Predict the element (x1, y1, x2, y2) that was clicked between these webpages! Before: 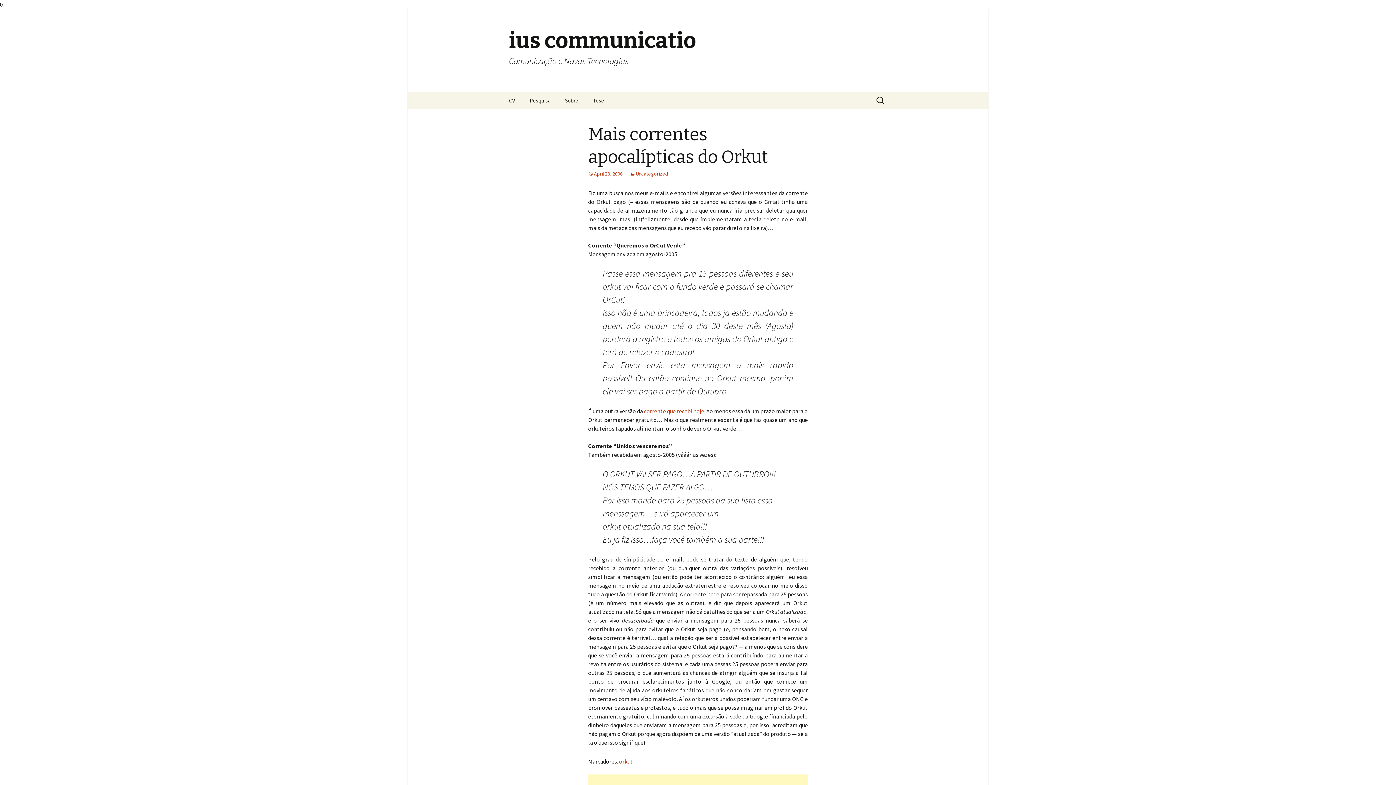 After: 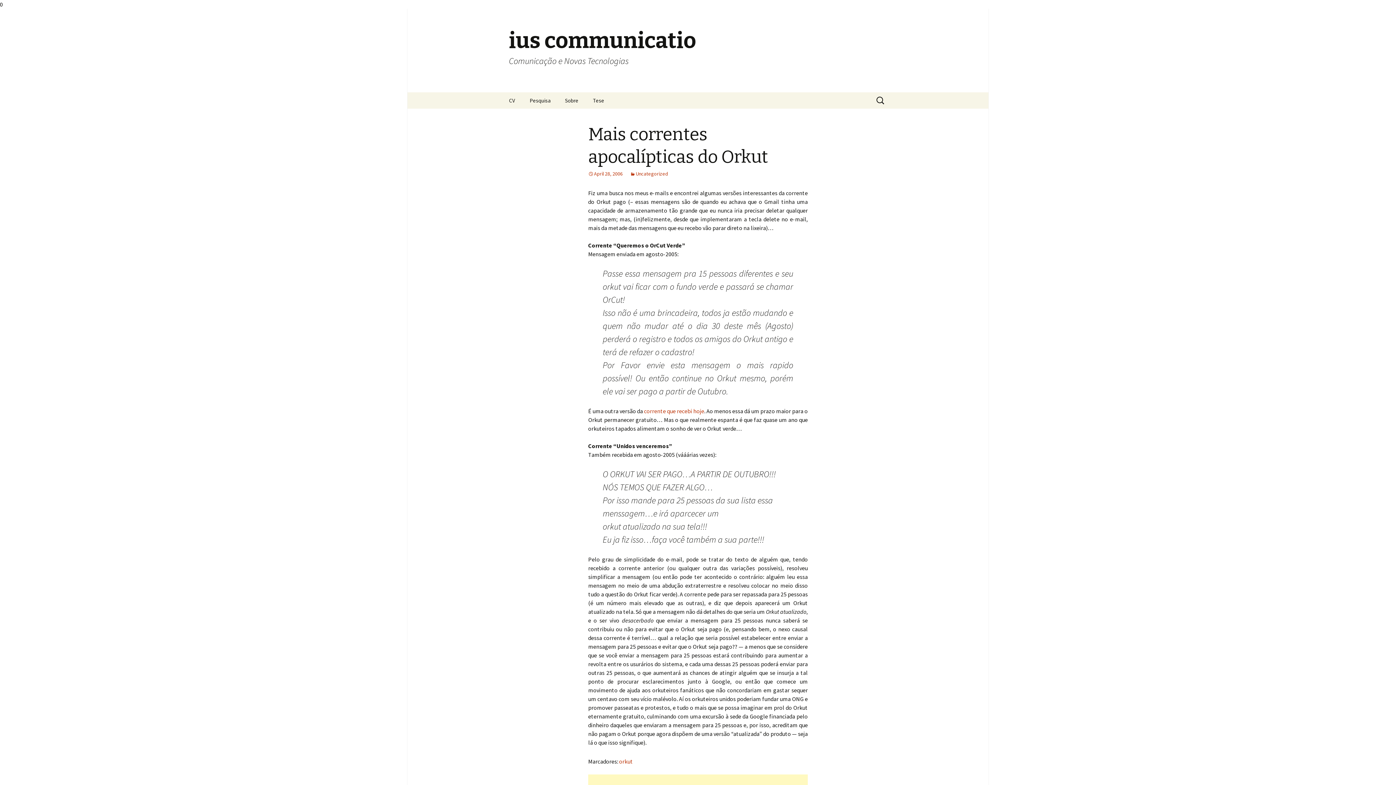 Action: bbox: (588, 170, 622, 177) label: April 28, 2006